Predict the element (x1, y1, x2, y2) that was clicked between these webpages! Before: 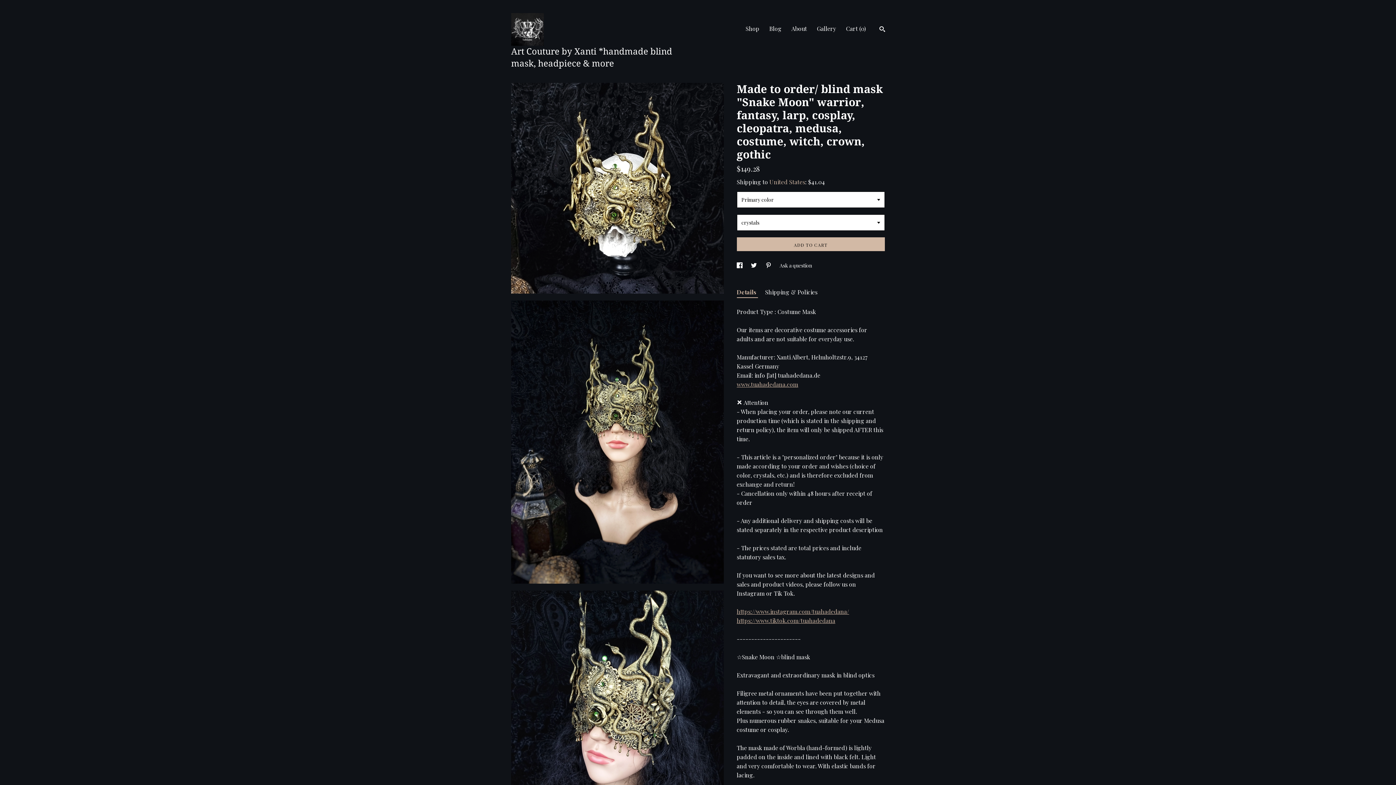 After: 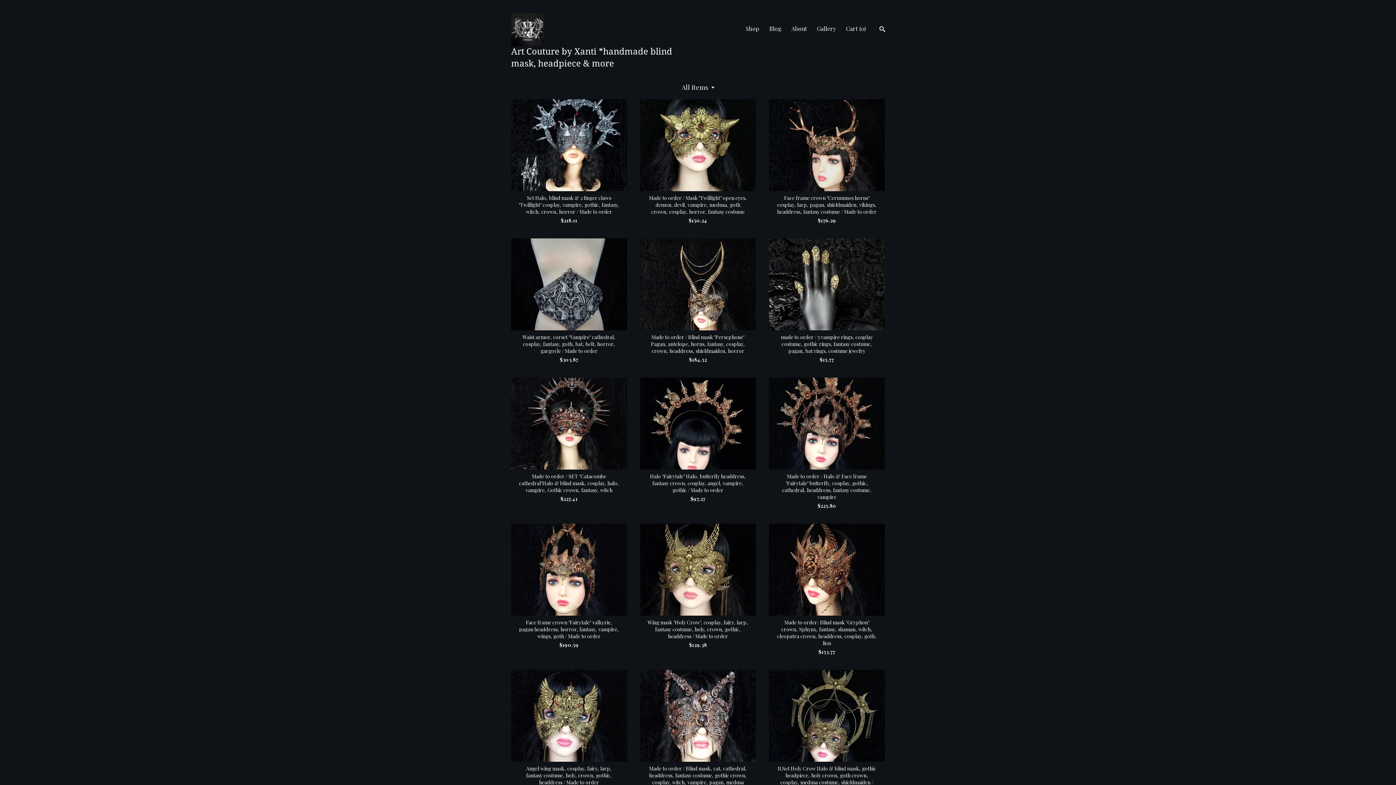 Action: label: Shop bbox: (745, 24, 759, 32)